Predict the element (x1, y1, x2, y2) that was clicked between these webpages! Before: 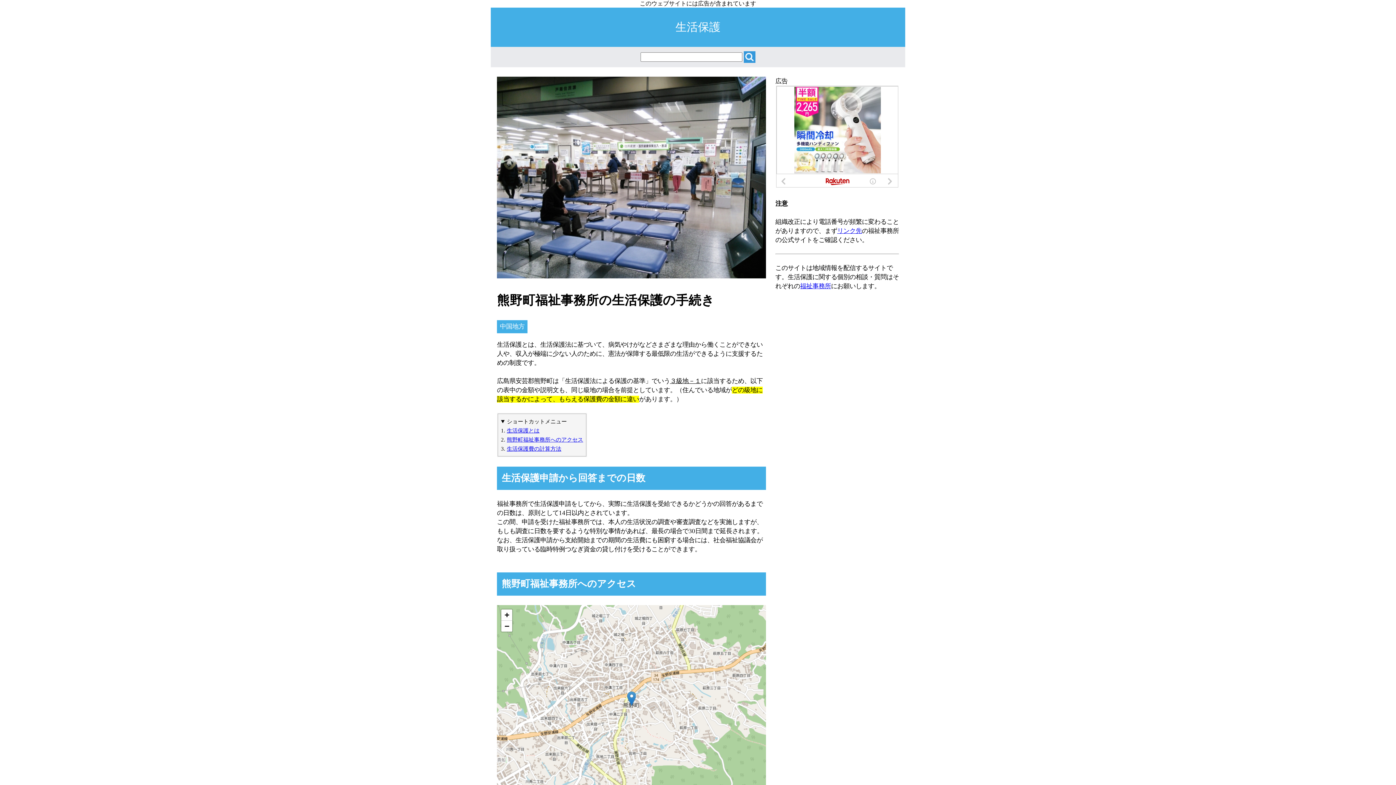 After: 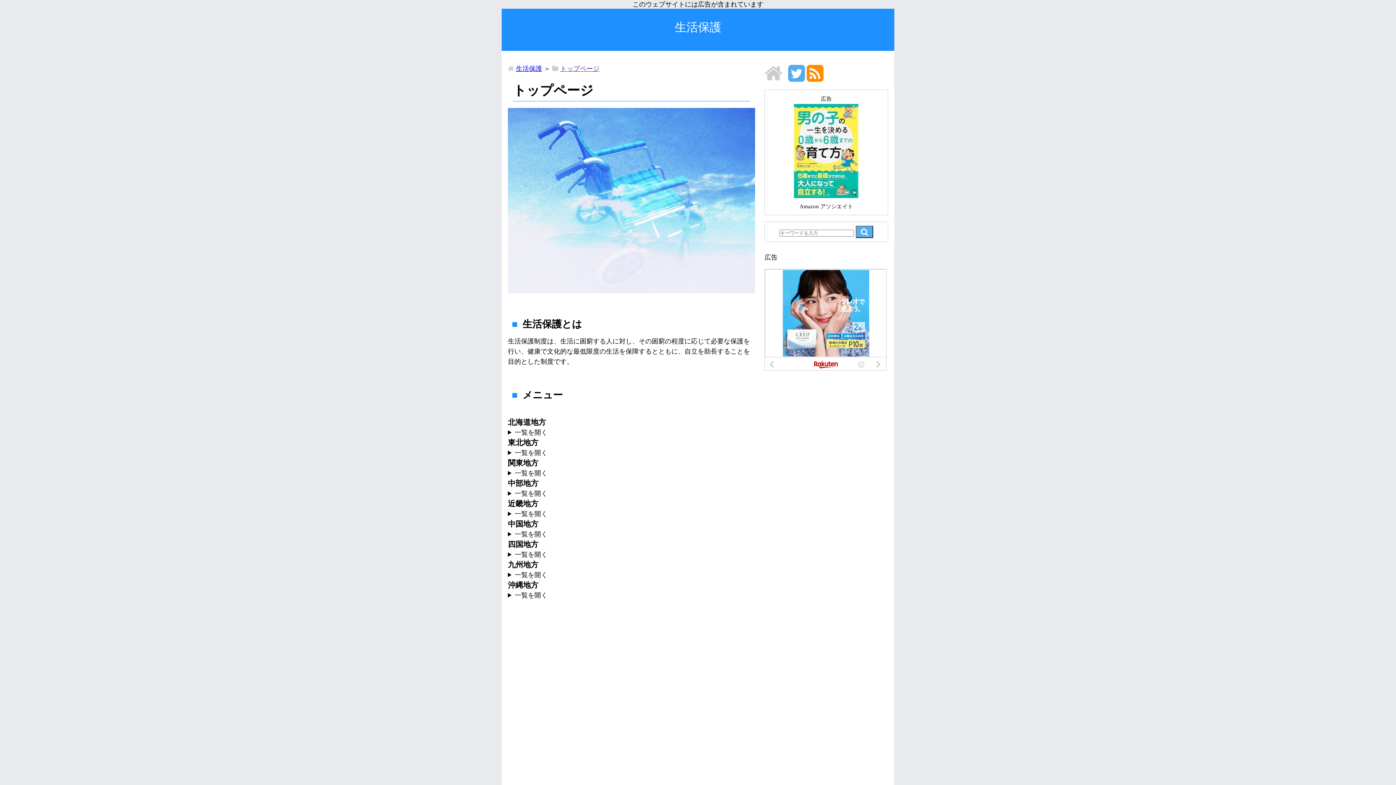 Action: bbox: (490, 7, 905, 46) label: 生活保護